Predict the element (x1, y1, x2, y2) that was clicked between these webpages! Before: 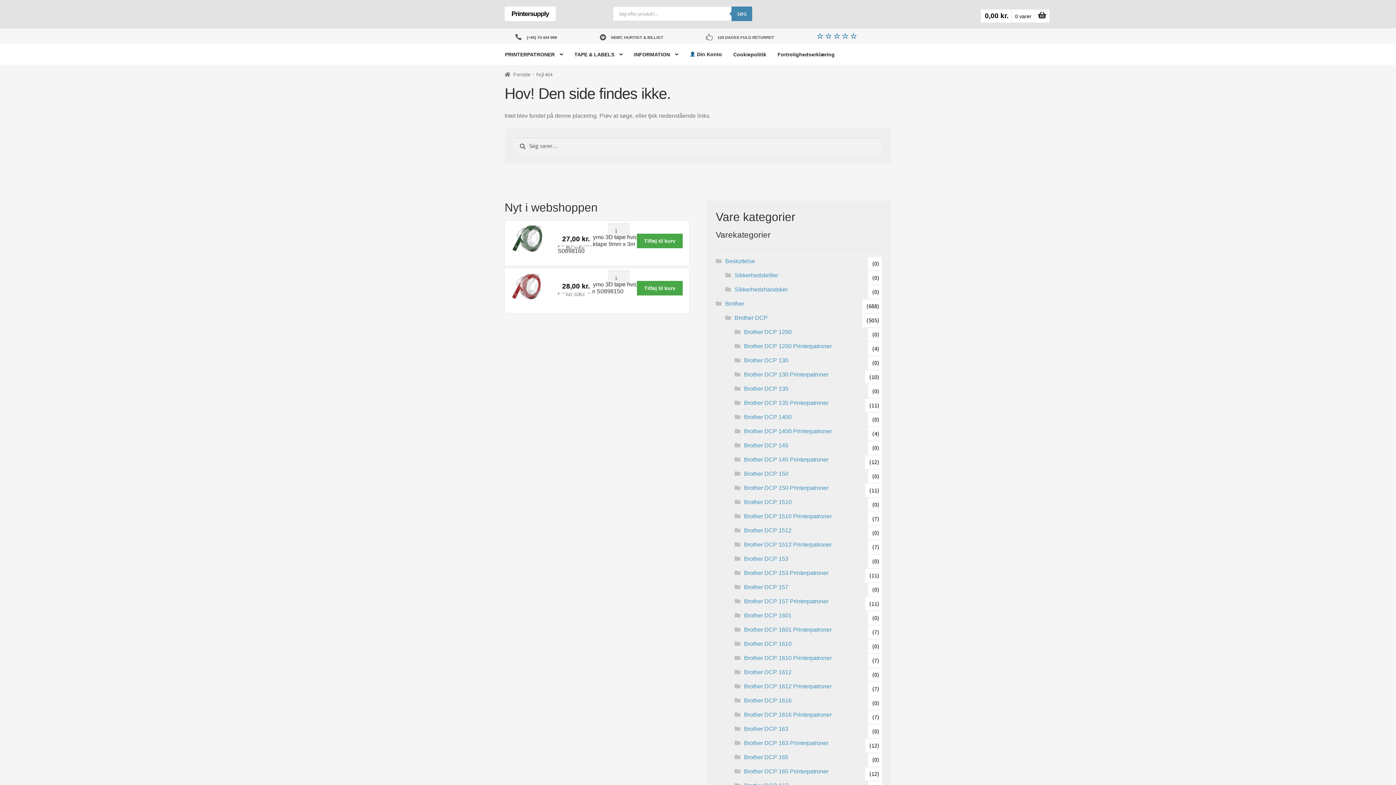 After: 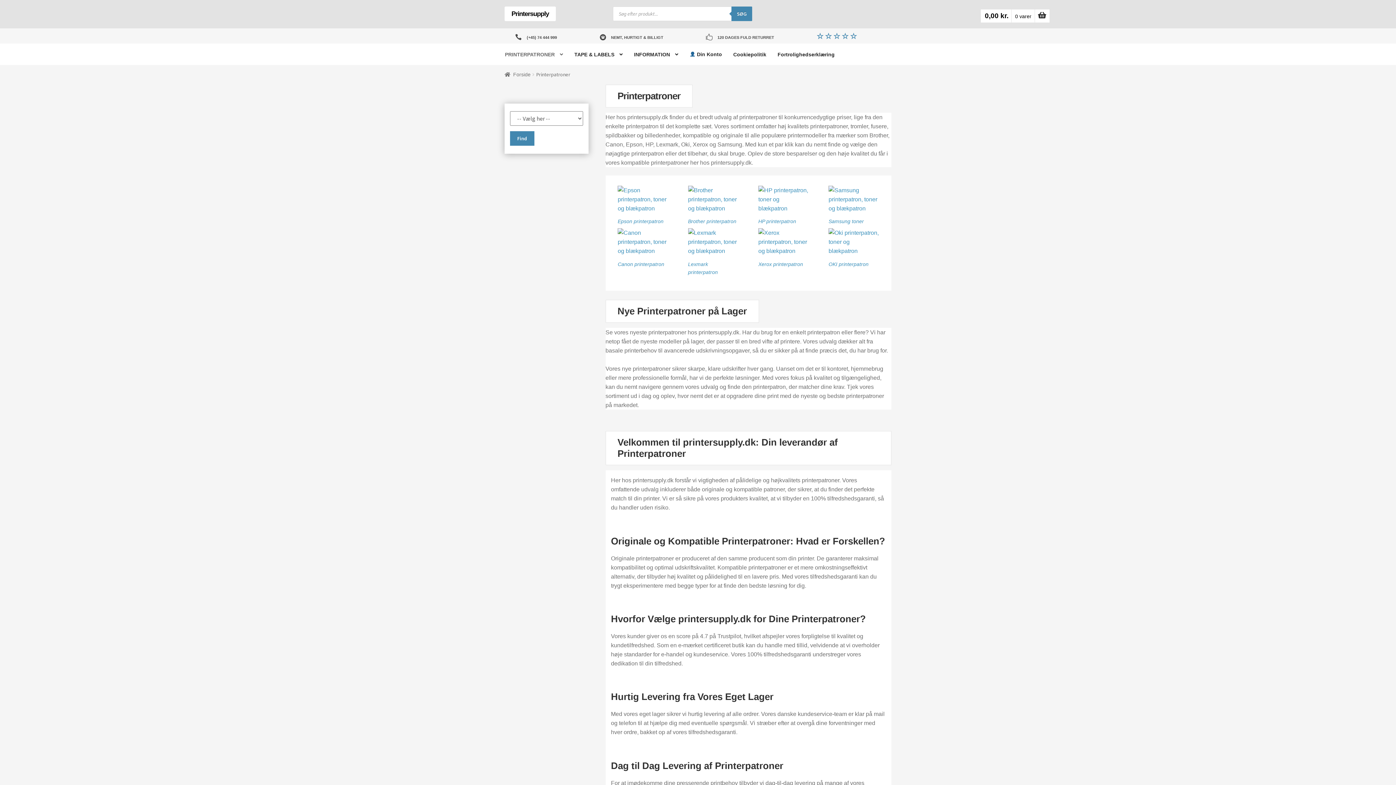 Action: label: PRINTERPATRONER bbox: (500, 44, 568, 64)